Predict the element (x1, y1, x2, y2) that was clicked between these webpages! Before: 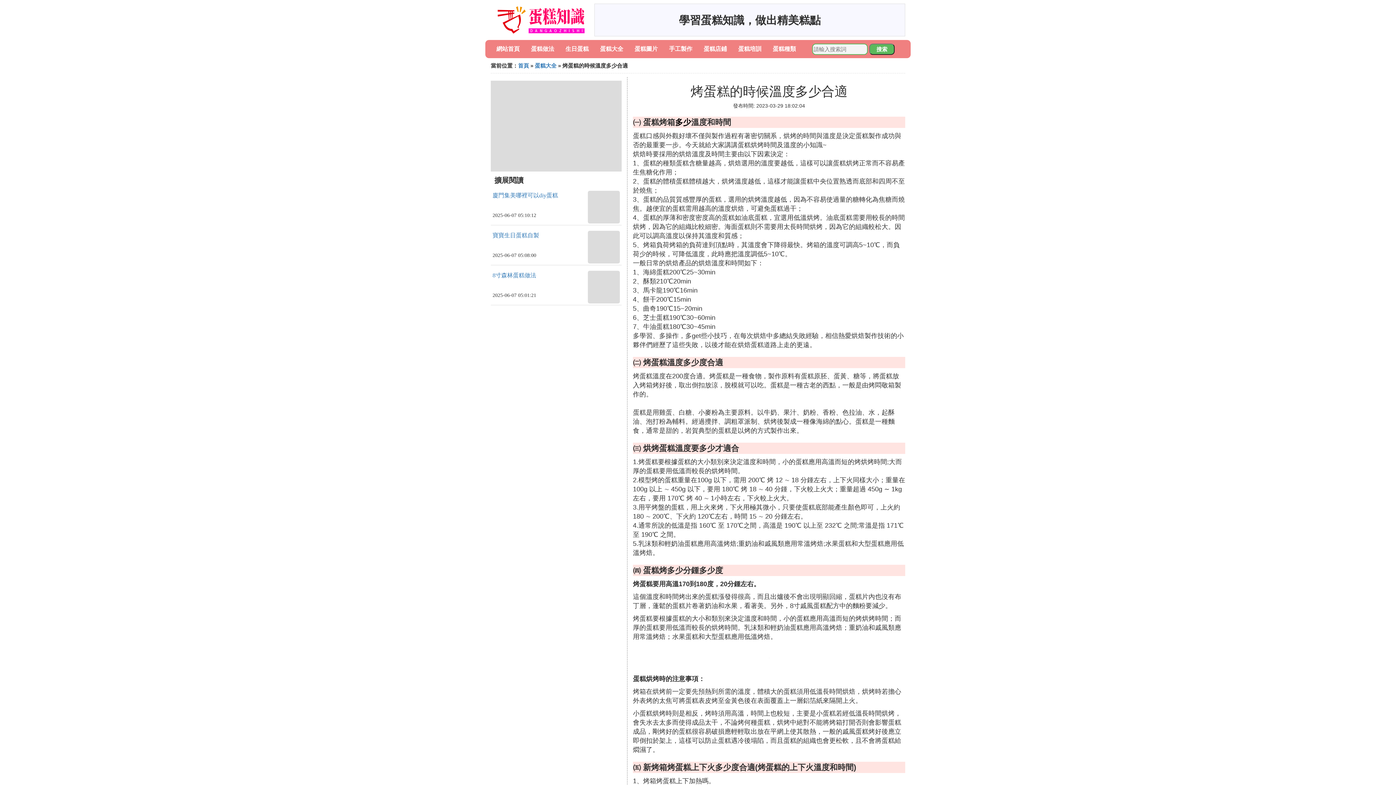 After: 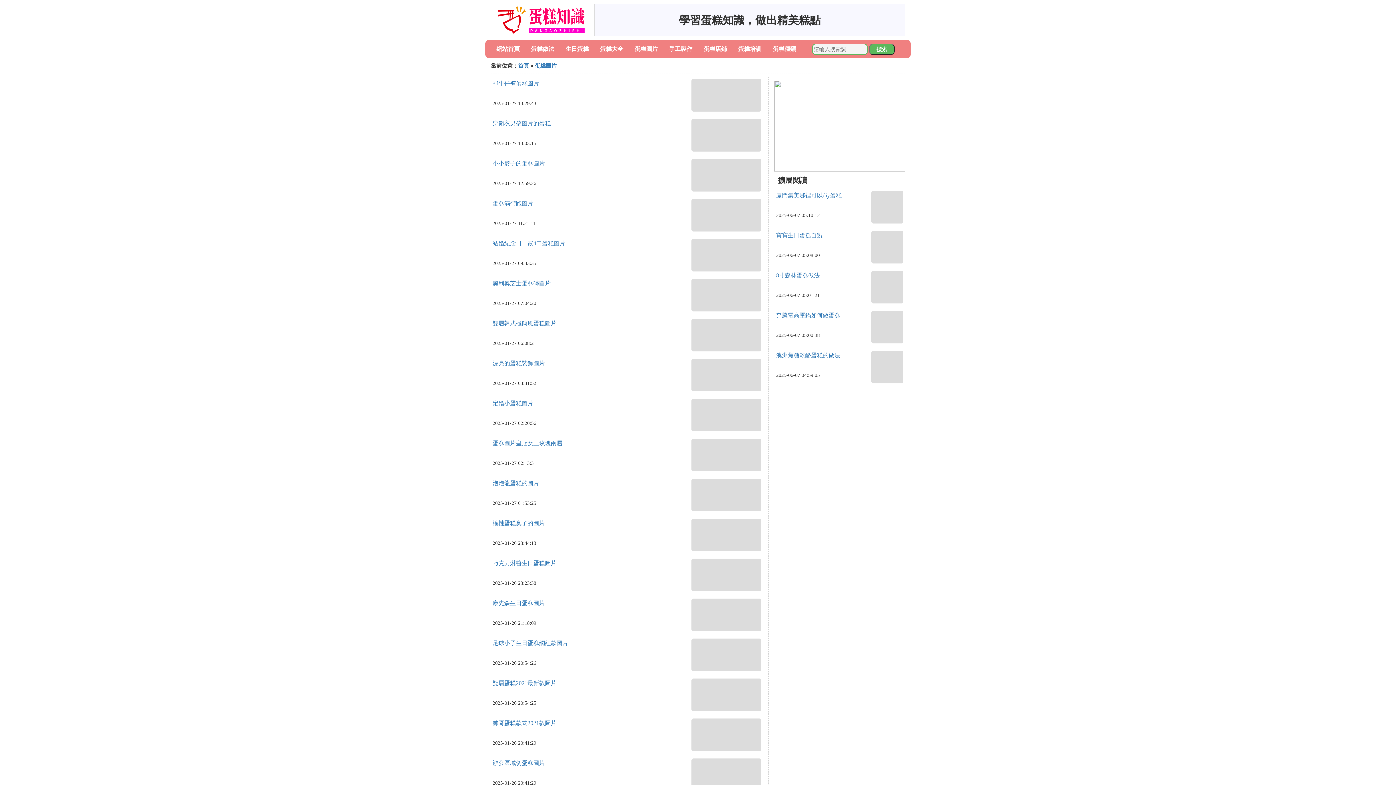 Action: label: 蛋糕圖片 bbox: (634, 45, 658, 52)